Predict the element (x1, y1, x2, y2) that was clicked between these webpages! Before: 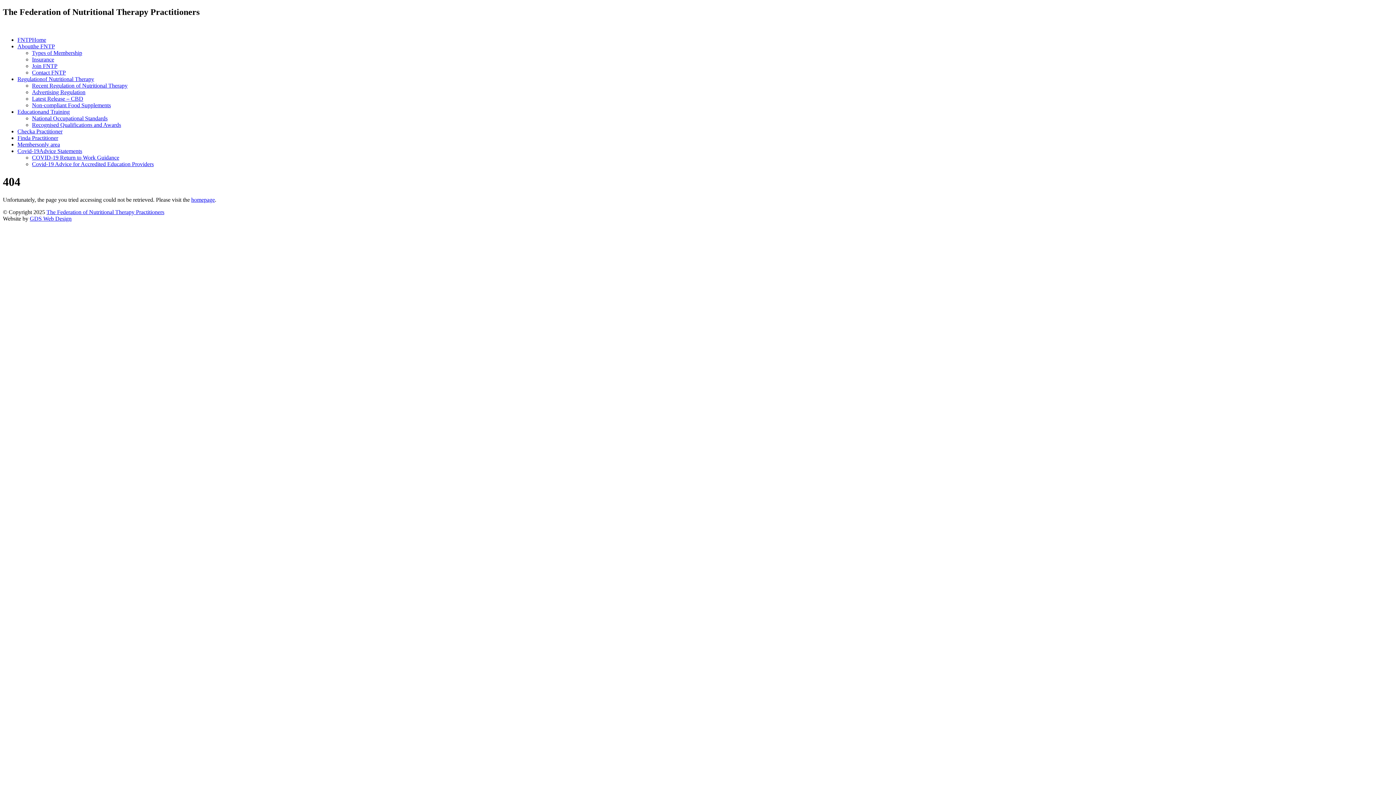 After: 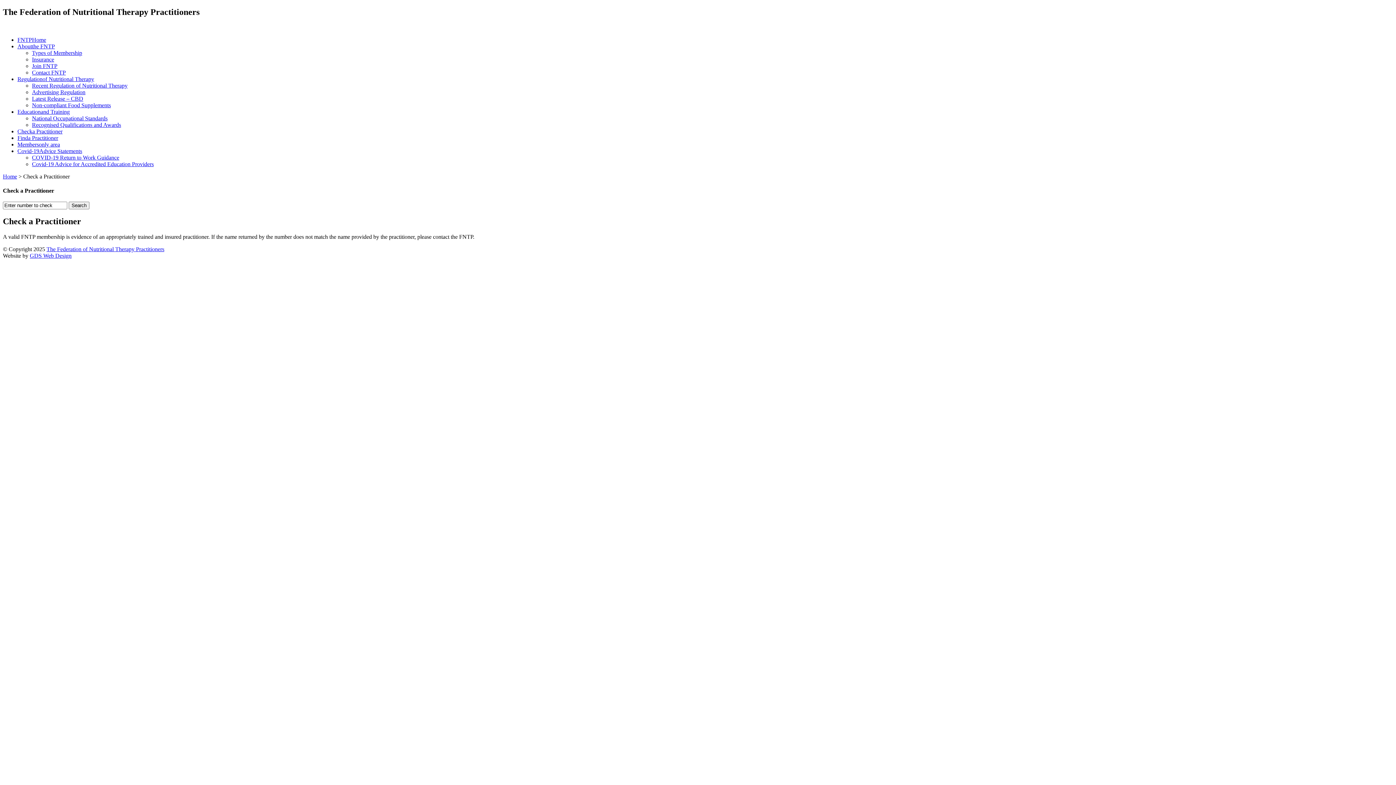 Action: label: Checka Practitioner bbox: (17, 128, 62, 134)